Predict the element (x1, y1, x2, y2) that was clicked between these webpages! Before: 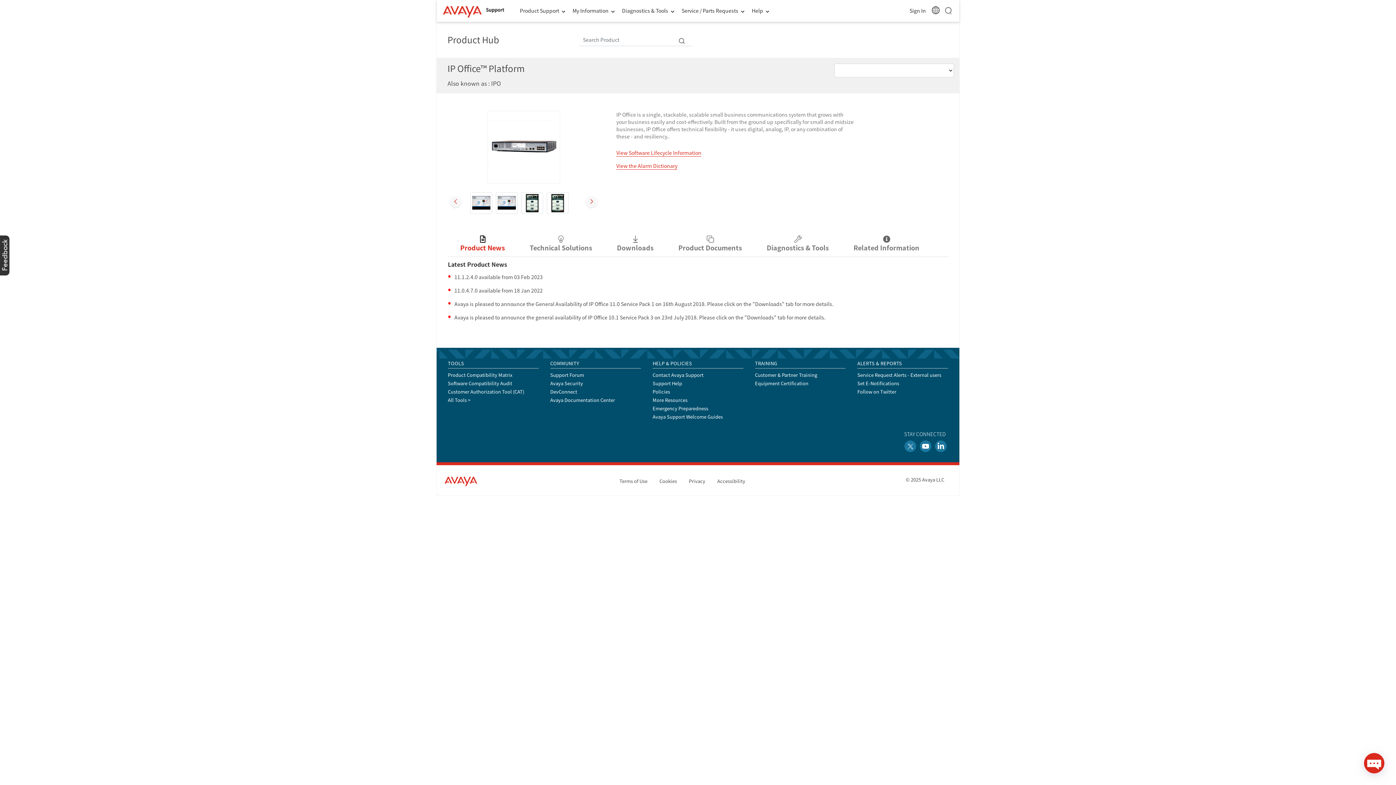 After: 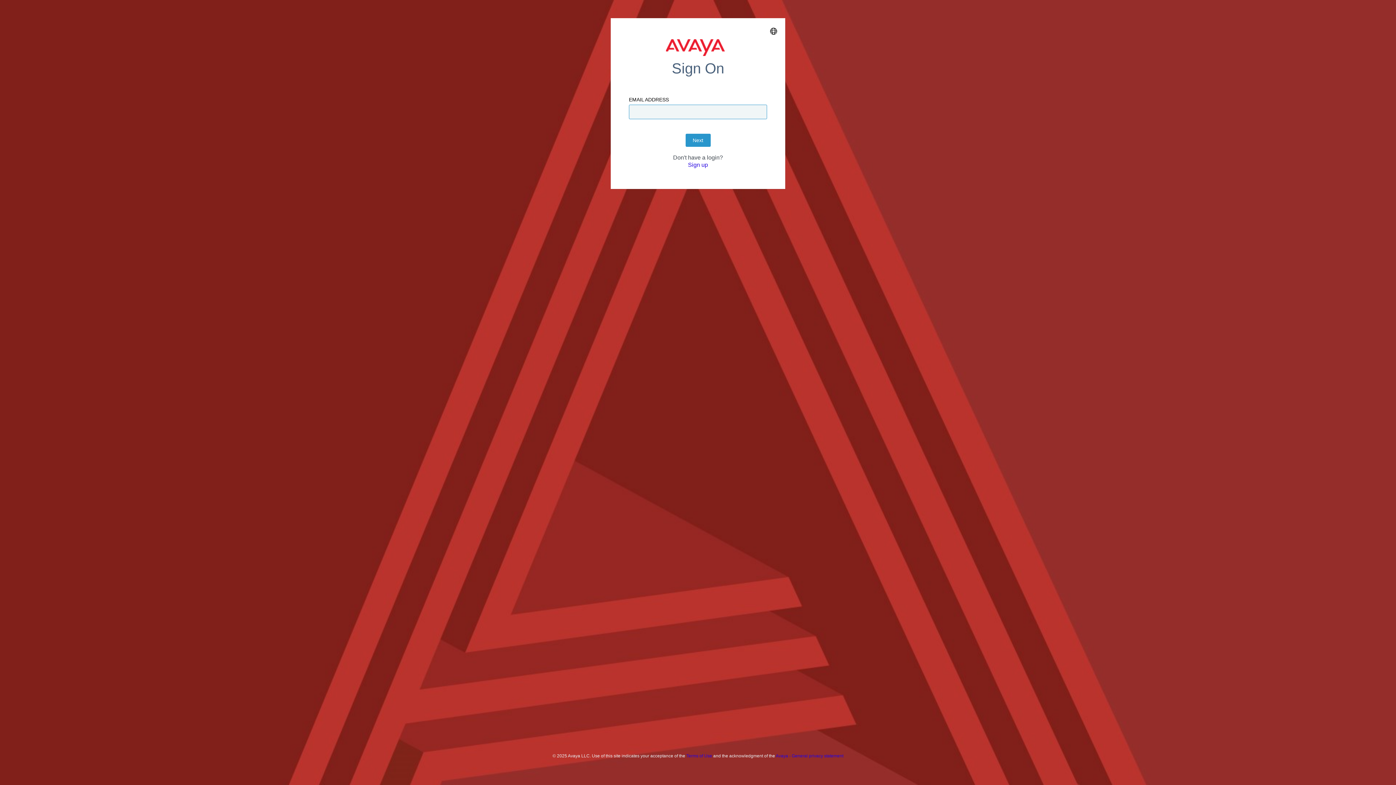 Action: label: Set E-Notifications bbox: (857, 380, 899, 386)